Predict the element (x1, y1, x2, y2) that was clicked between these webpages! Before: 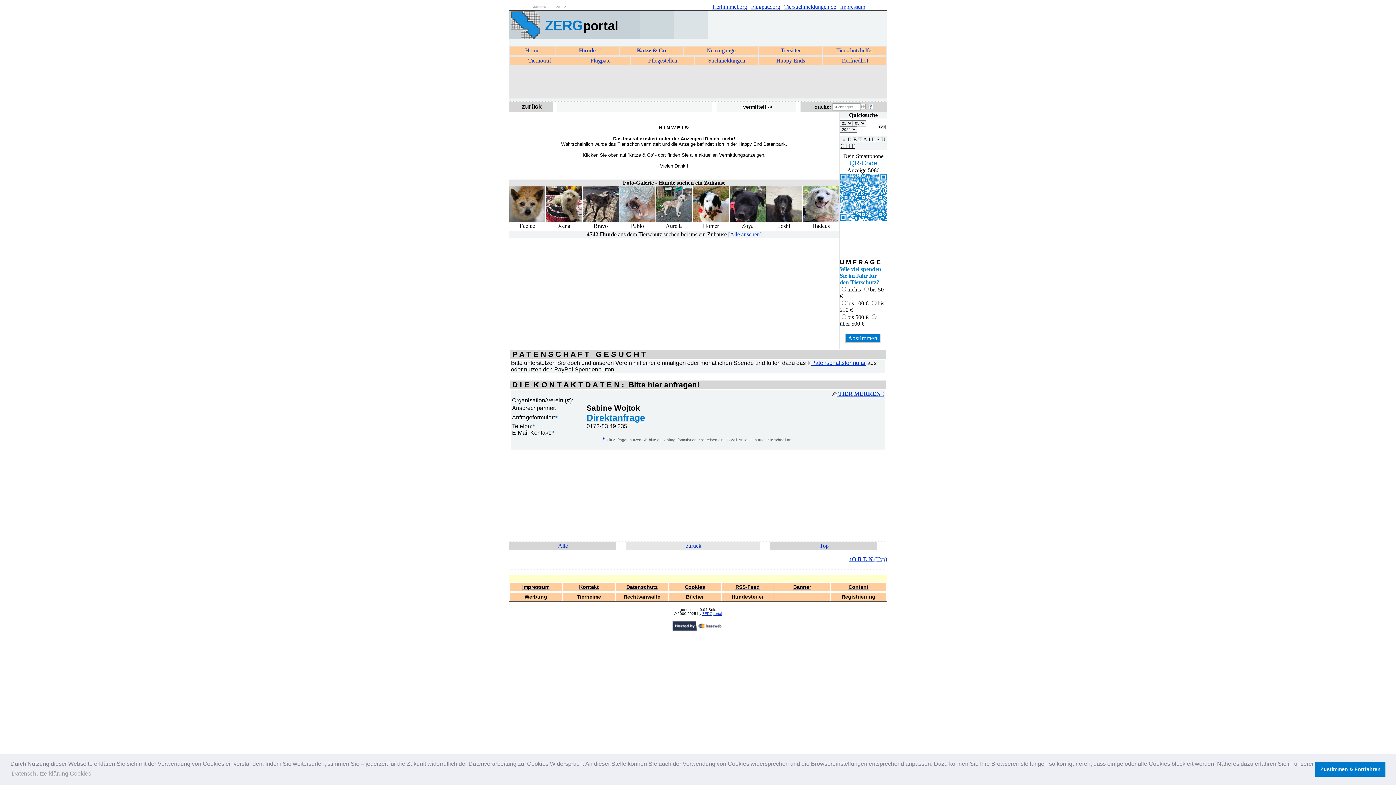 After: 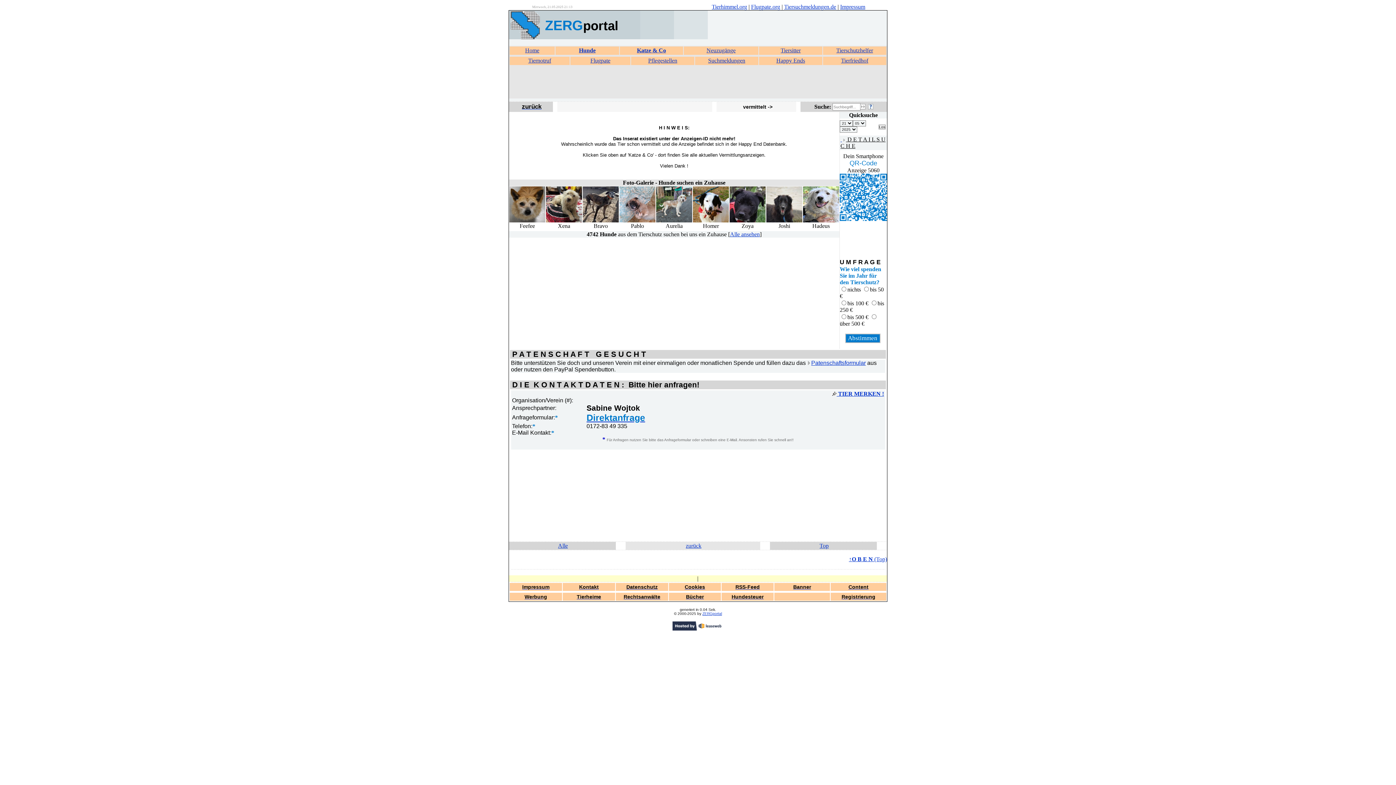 Action: label: dismiss cookie message bbox: (1315, 762, 1385, 776)